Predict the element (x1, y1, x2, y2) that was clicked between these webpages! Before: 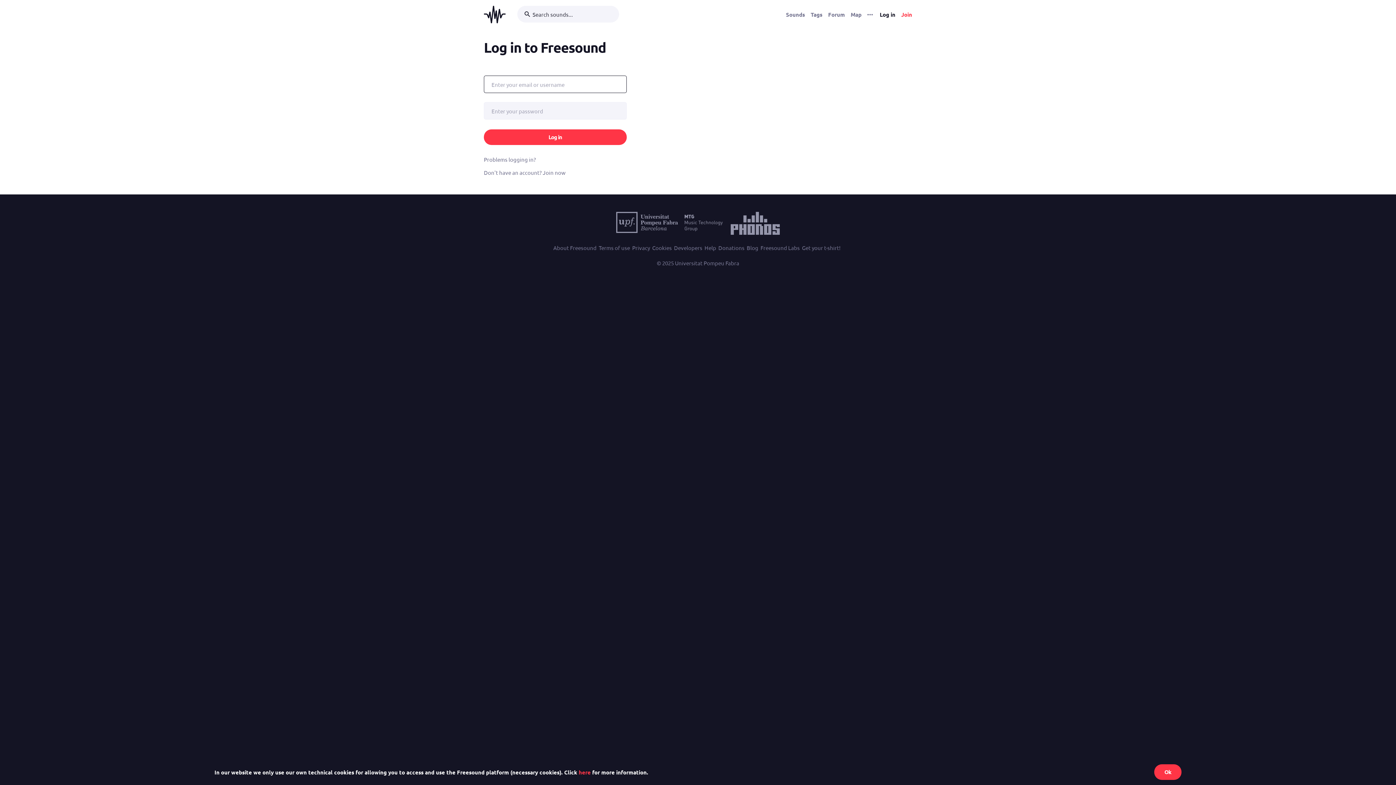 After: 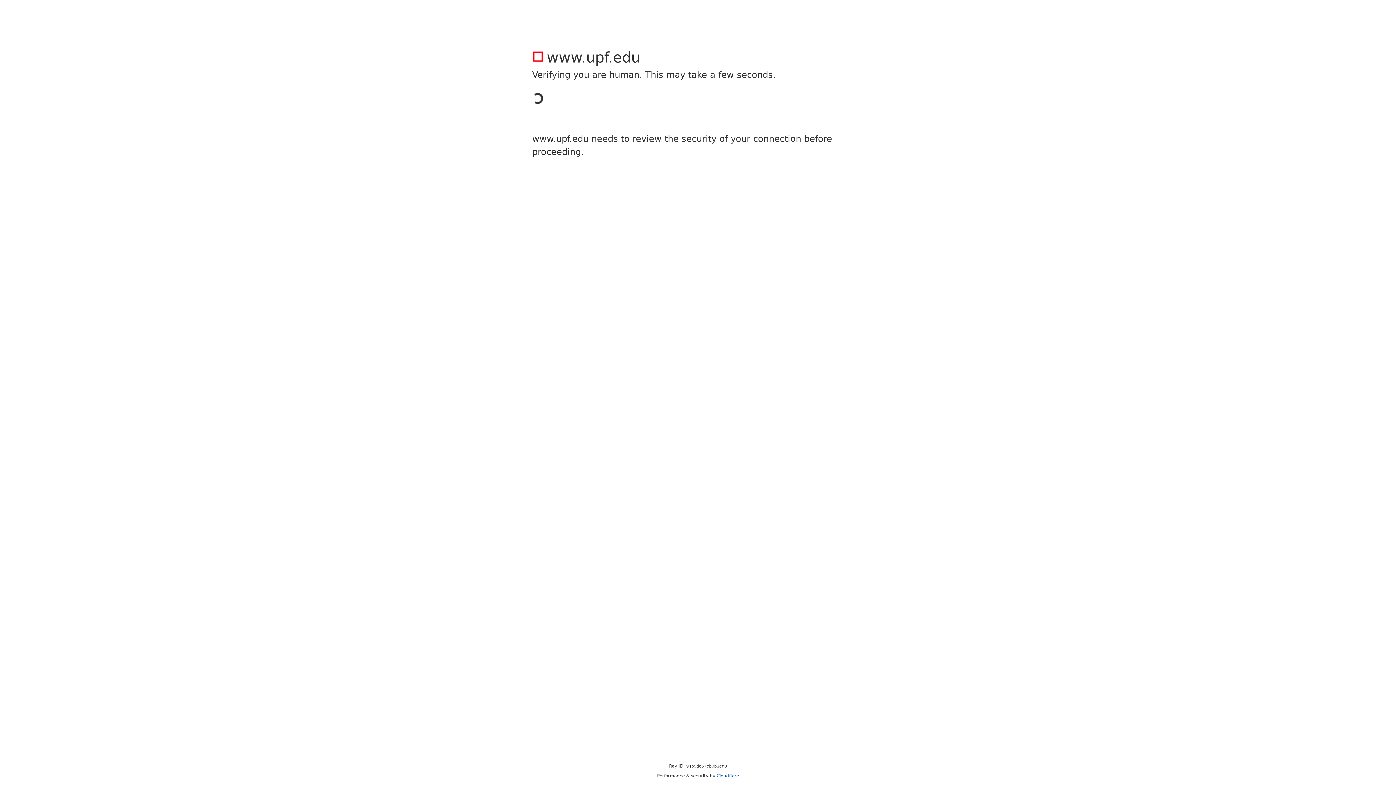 Action: bbox: (730, 228, 779, 235)